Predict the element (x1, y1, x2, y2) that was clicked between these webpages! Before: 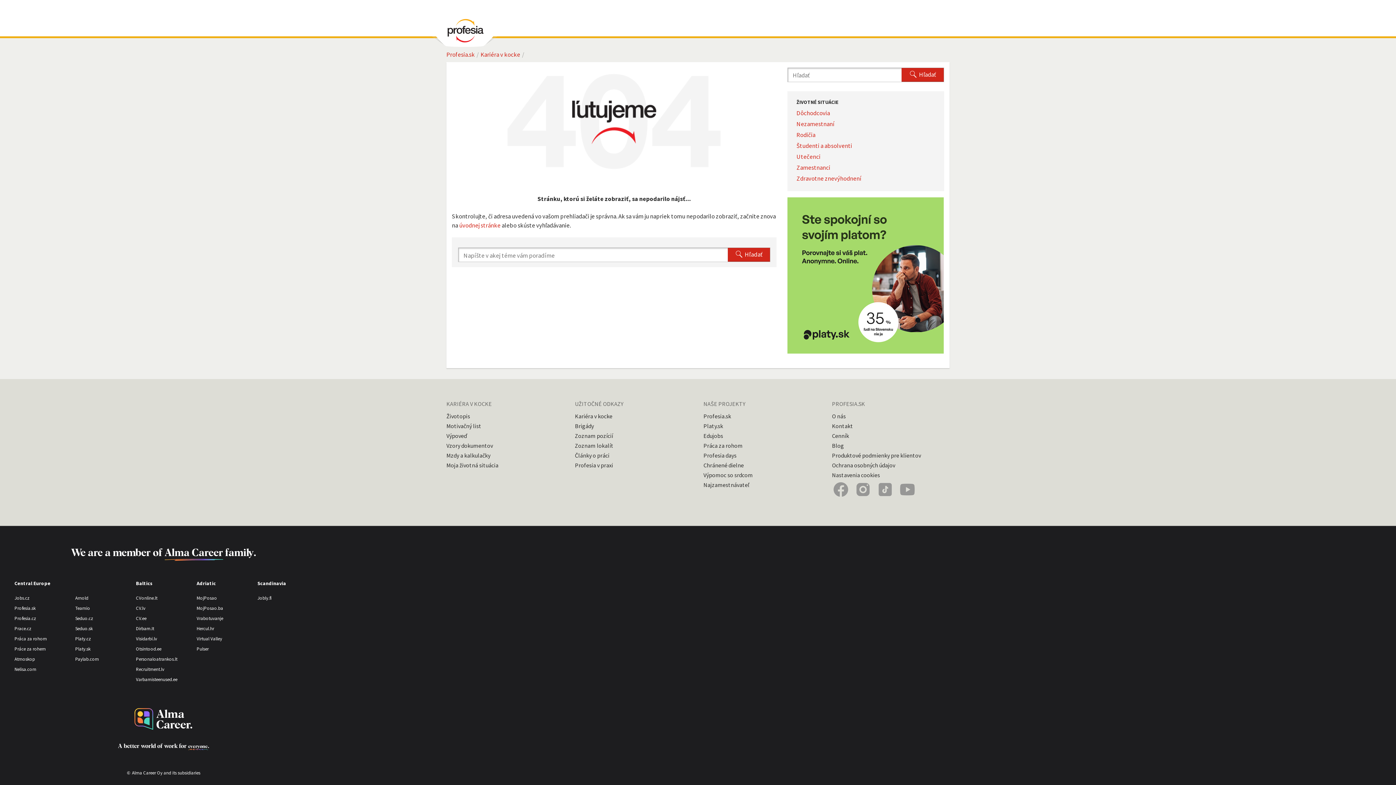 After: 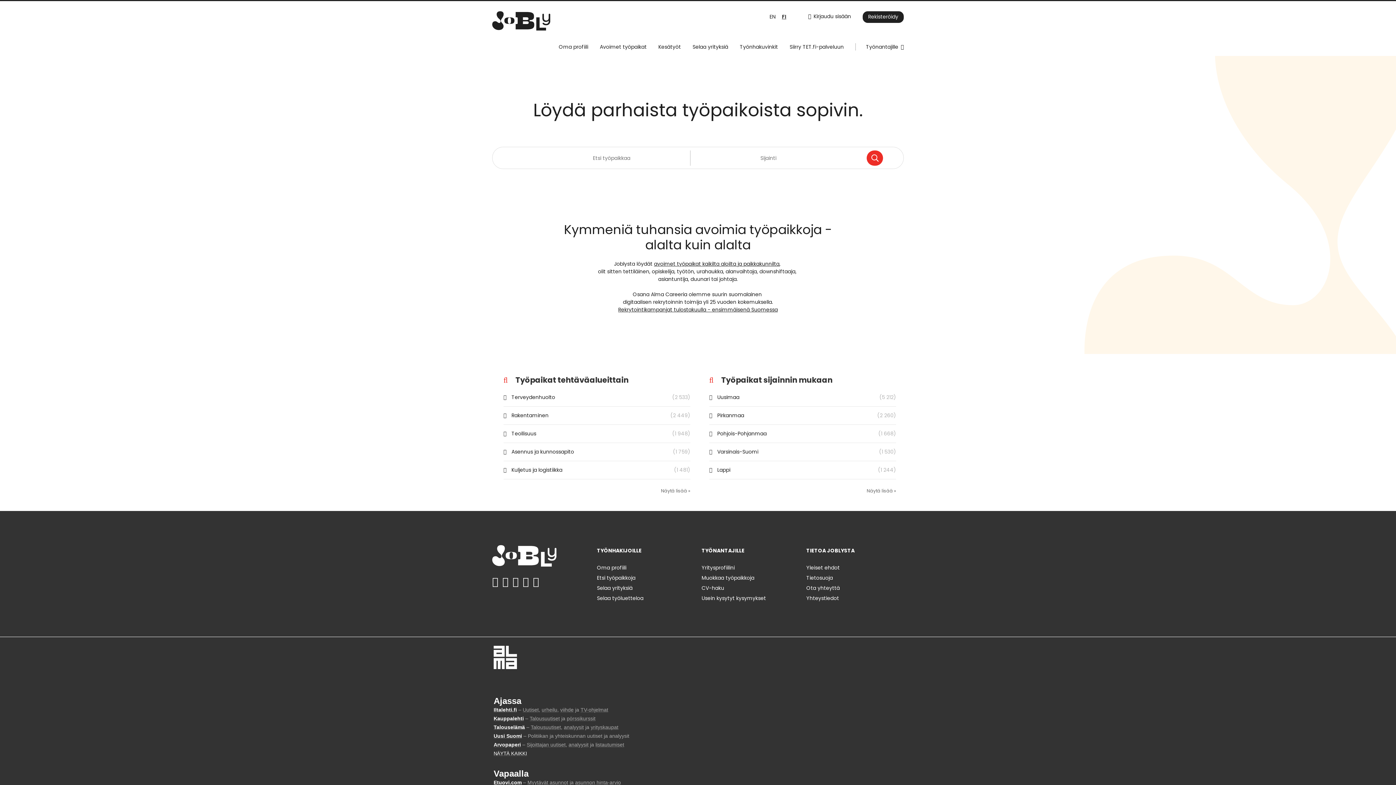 Action: bbox: (257, 595, 271, 601) label: Jobly.fi